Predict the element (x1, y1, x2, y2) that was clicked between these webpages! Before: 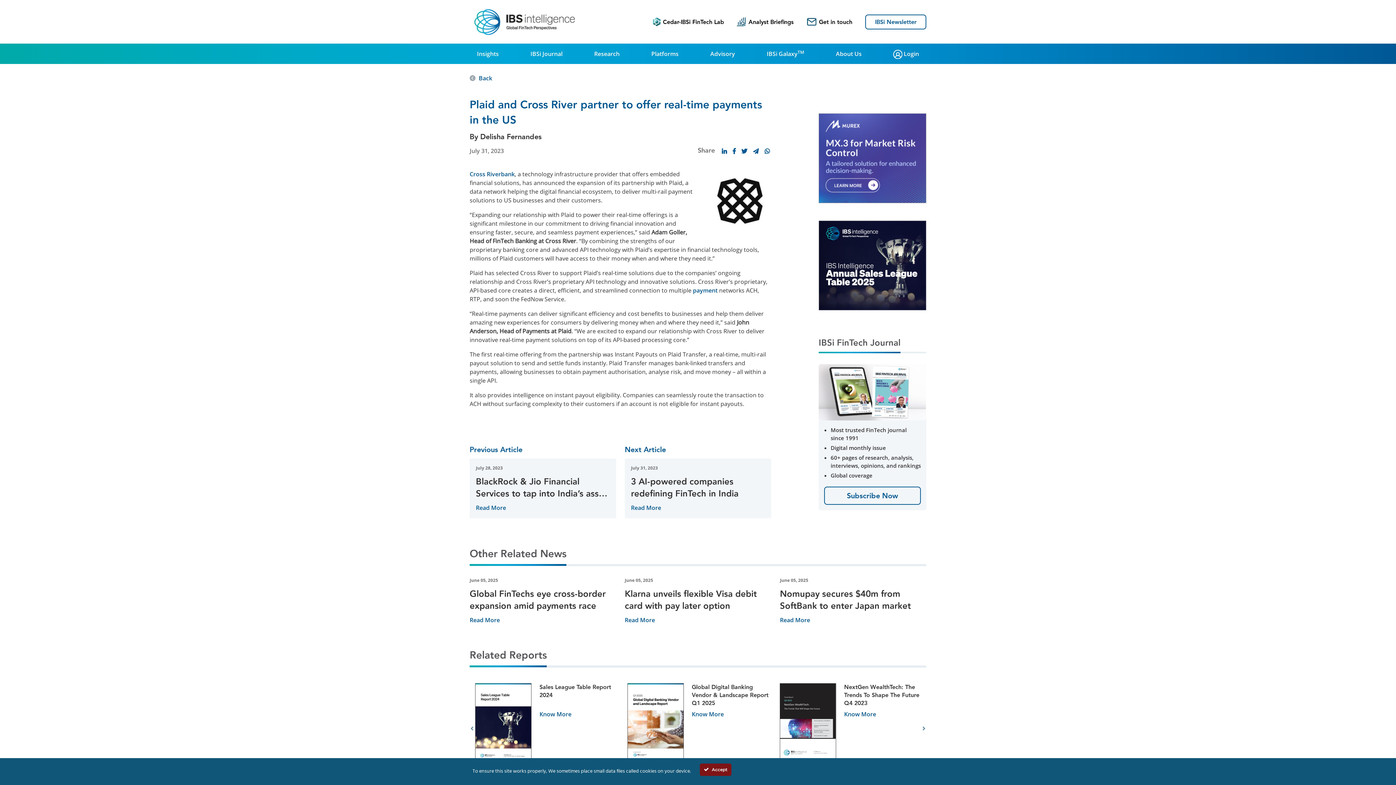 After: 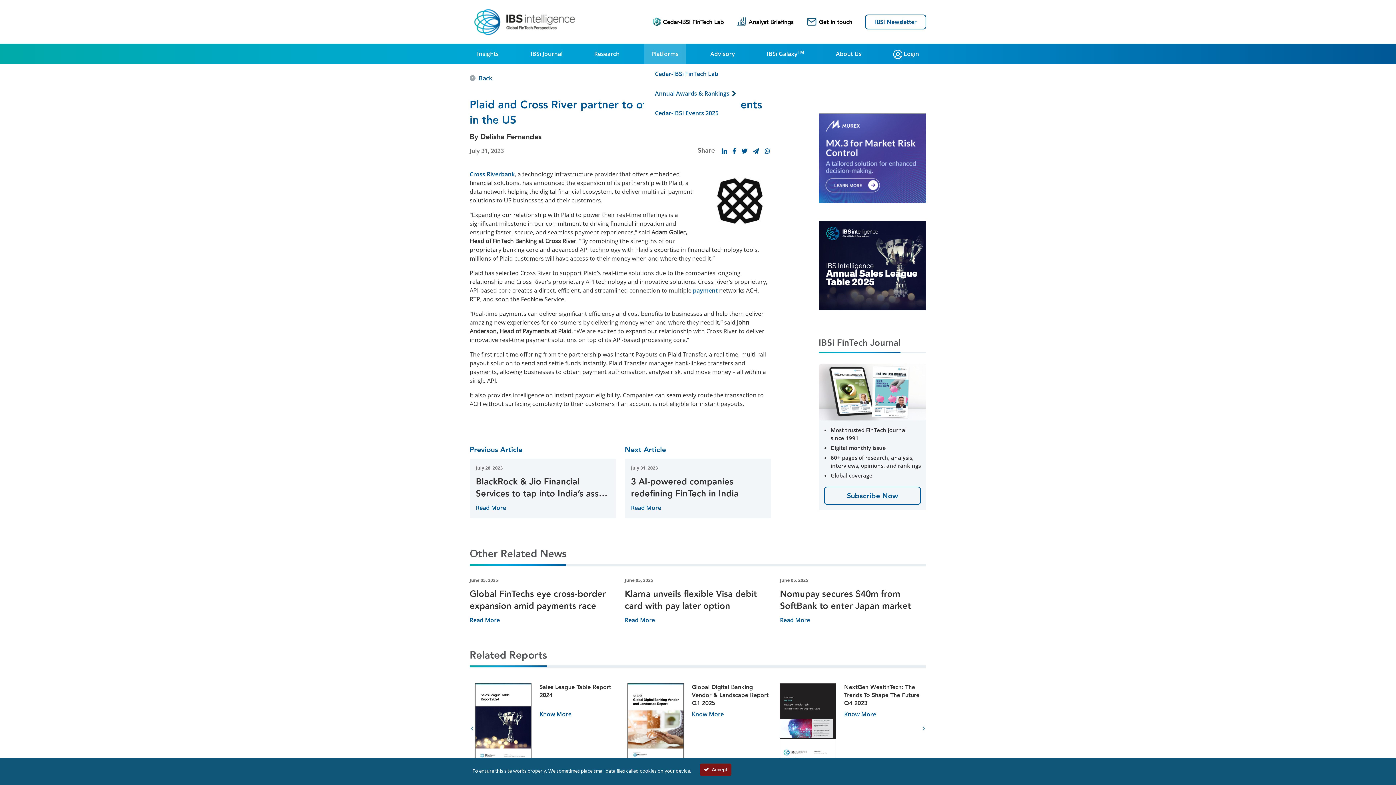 Action: bbox: (644, 43, 686, 64) label: Platforms